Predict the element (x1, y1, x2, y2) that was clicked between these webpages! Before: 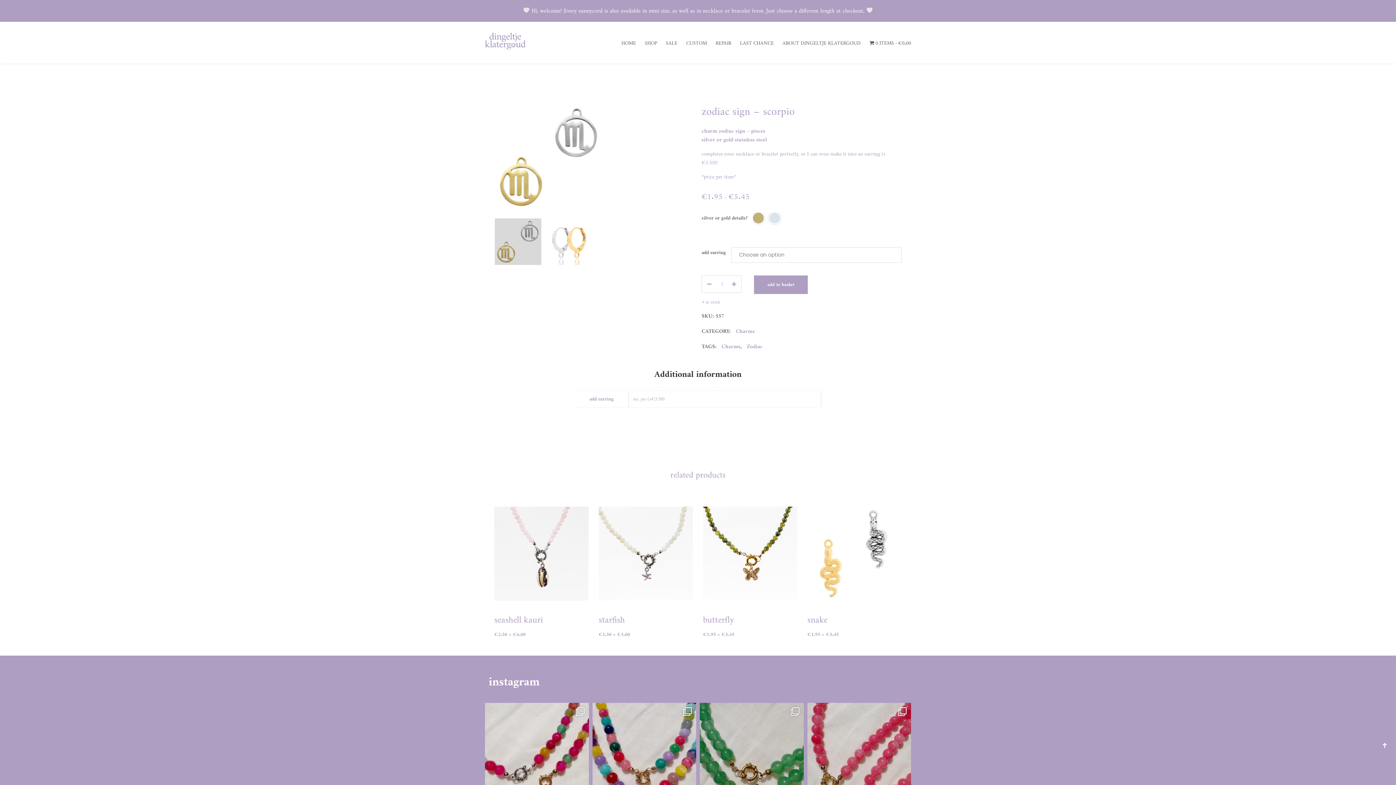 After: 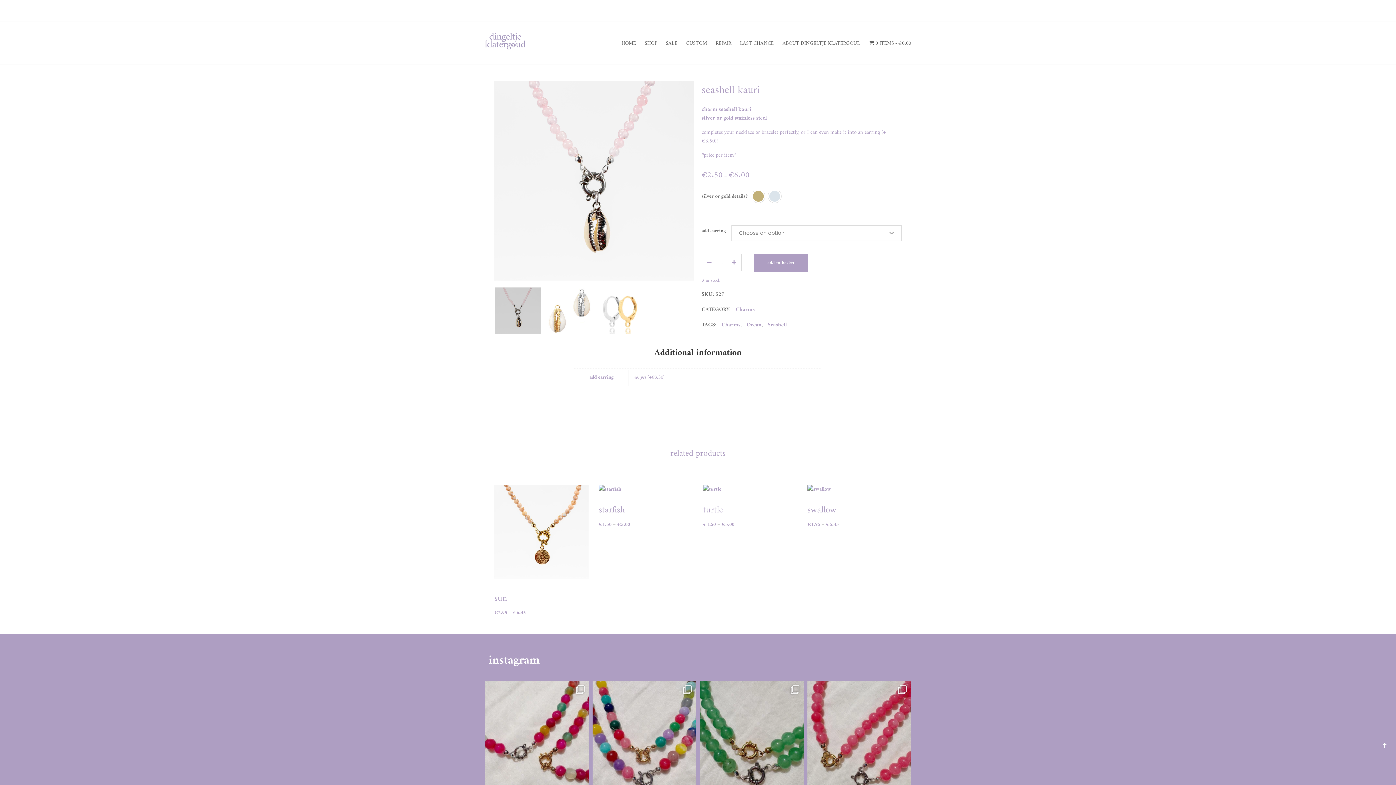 Action: bbox: (533, 561, 549, 569)